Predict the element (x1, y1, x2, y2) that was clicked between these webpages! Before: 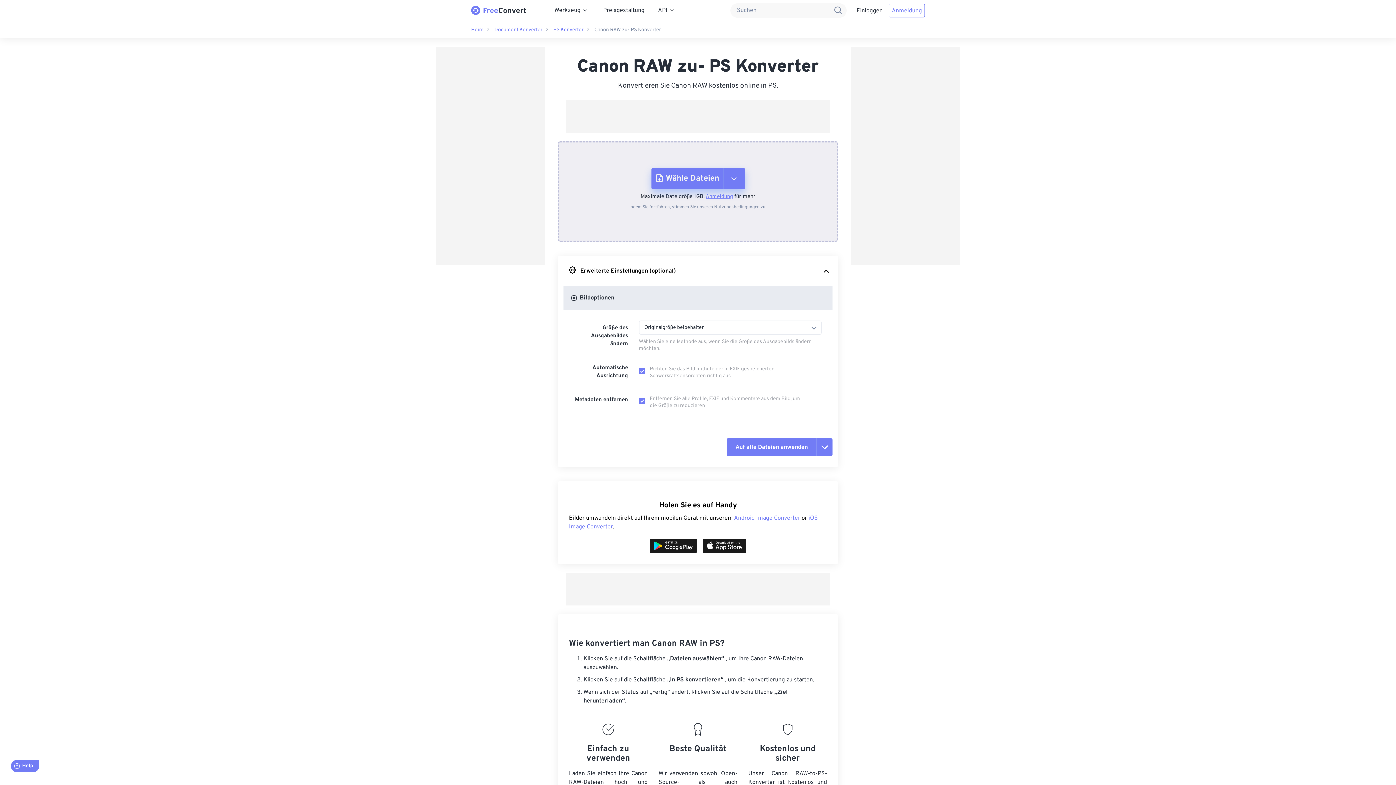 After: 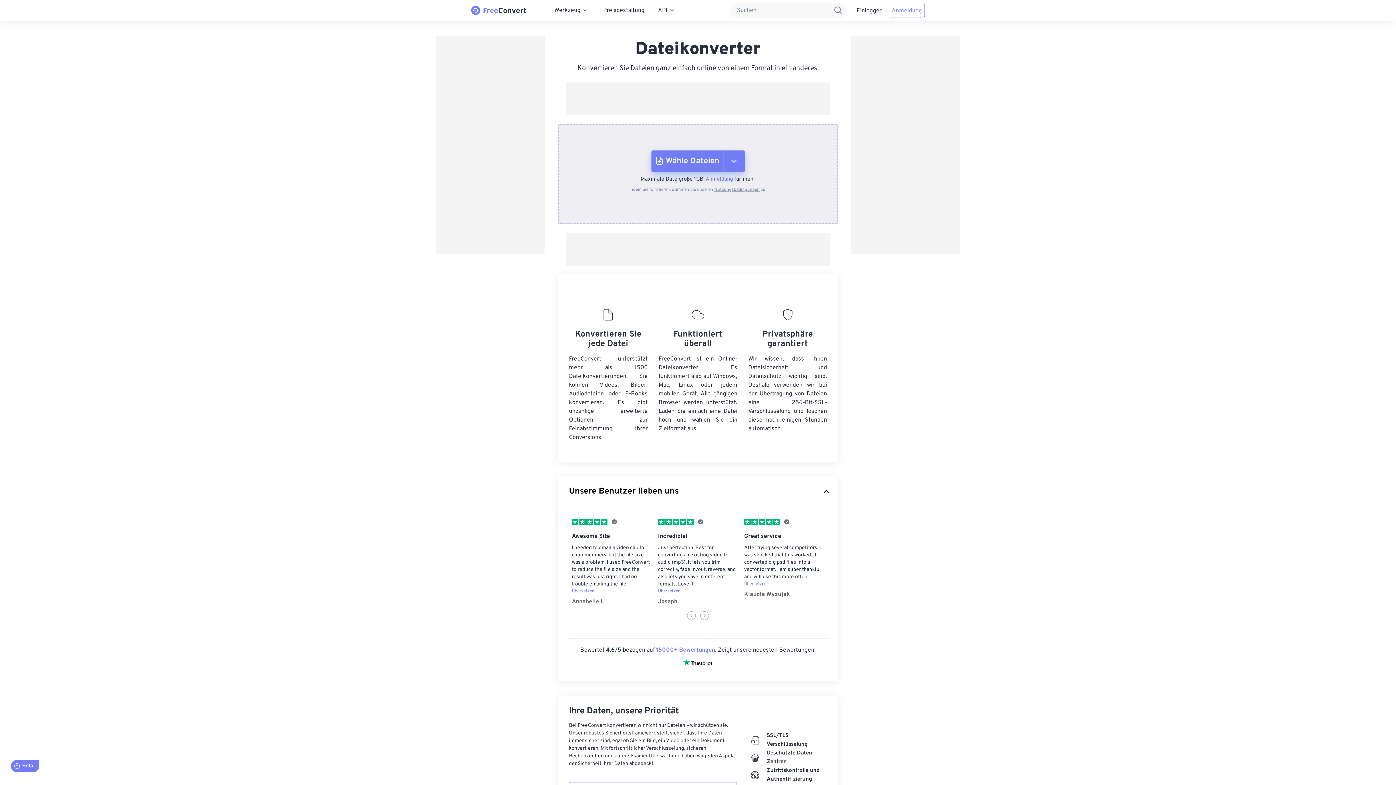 Action: label: Heim bbox: (471, 26, 483, 32)